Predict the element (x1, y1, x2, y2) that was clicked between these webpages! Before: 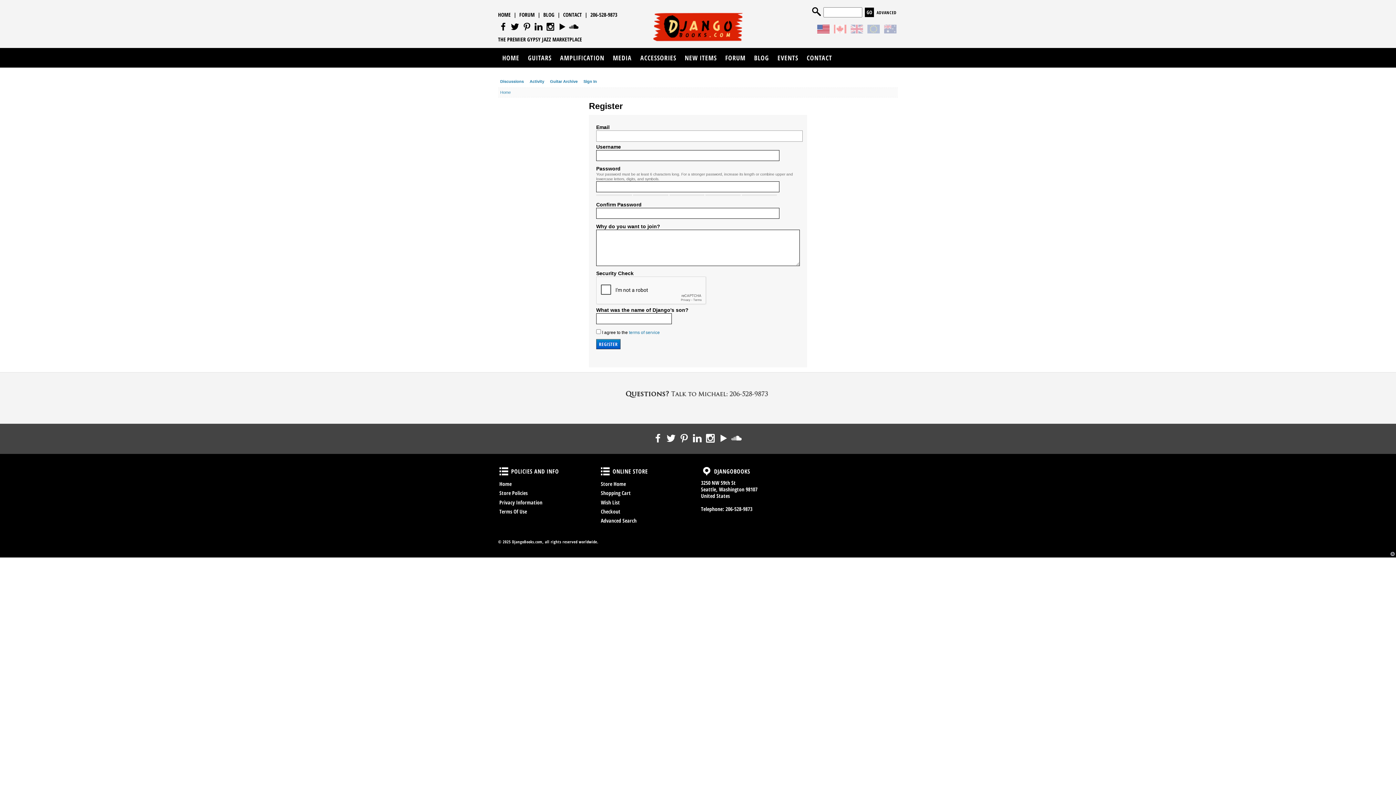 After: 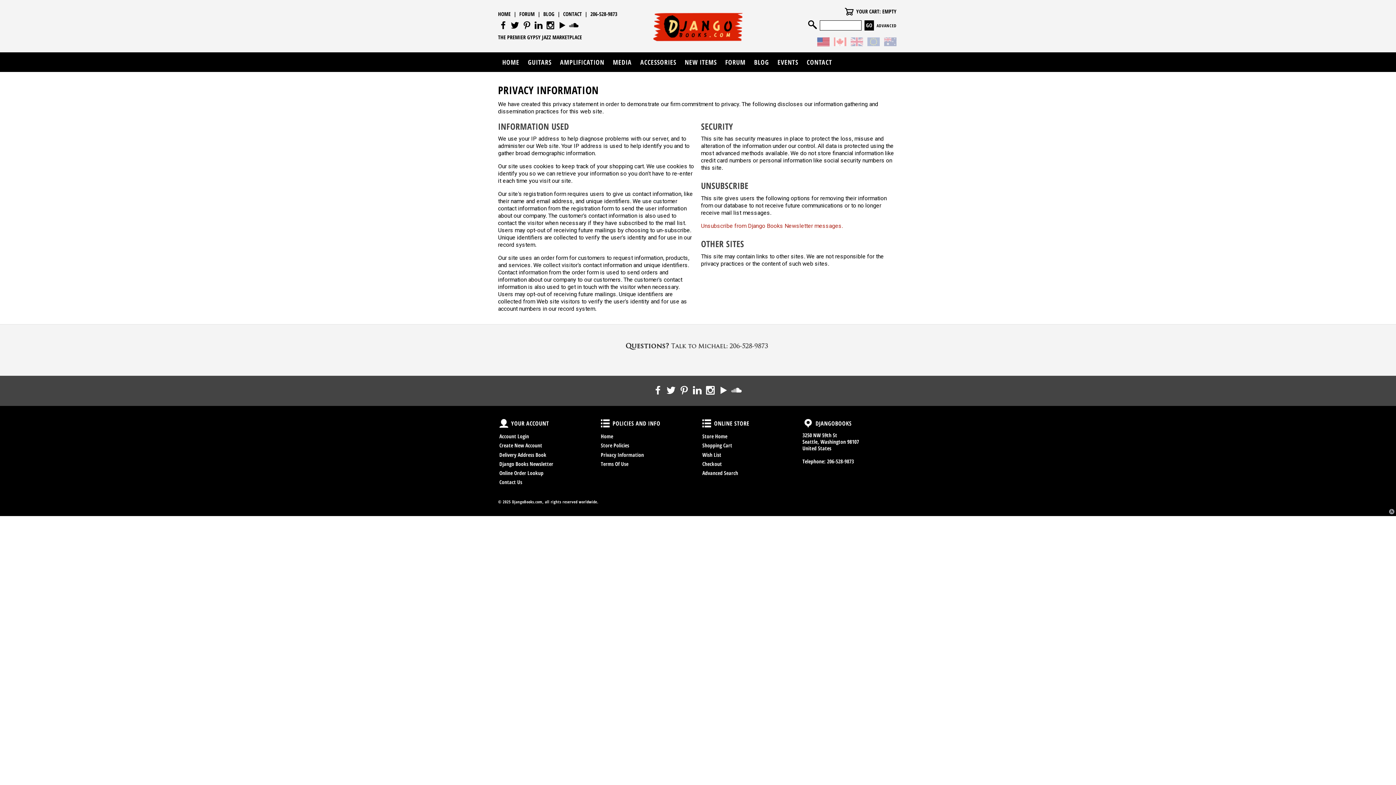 Action: label: Privacy Information bbox: (498, 498, 593, 507)